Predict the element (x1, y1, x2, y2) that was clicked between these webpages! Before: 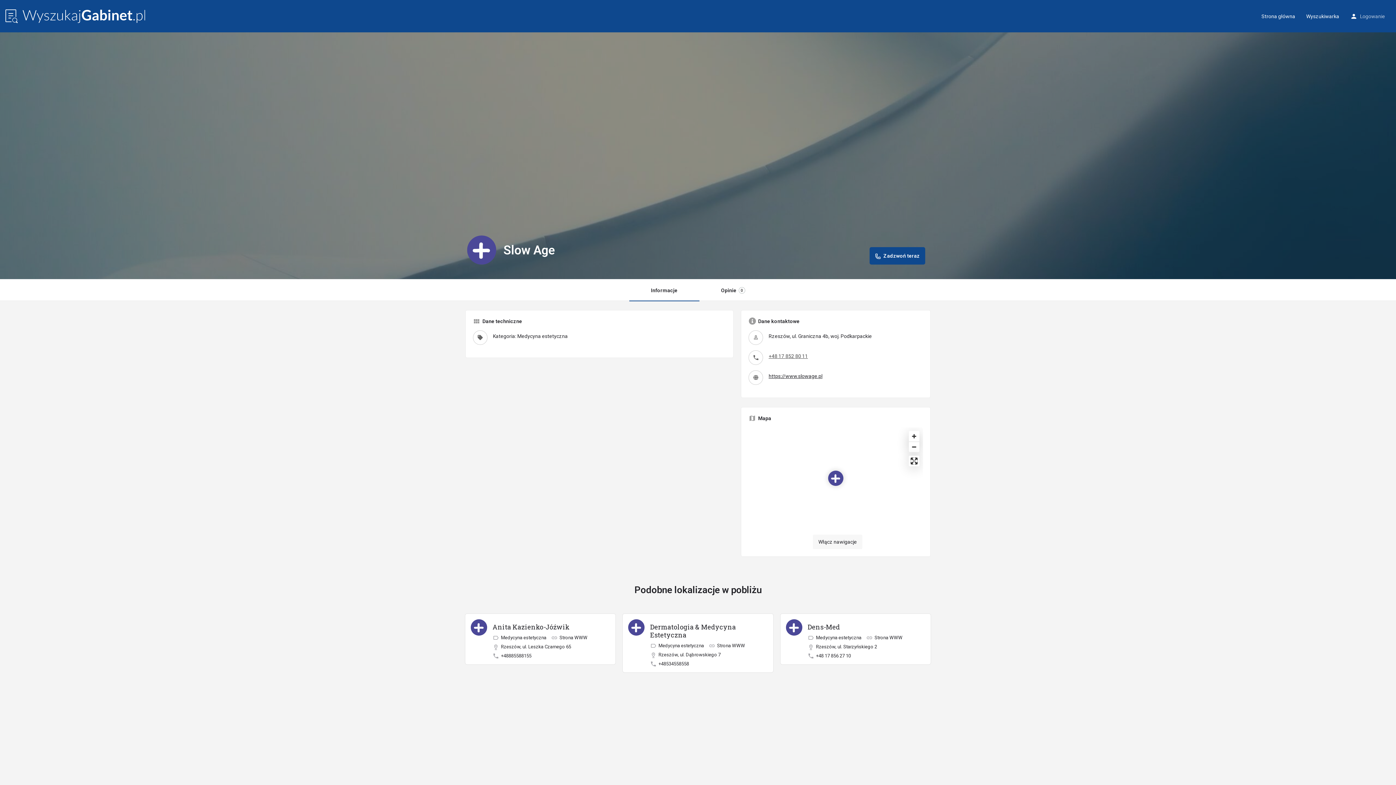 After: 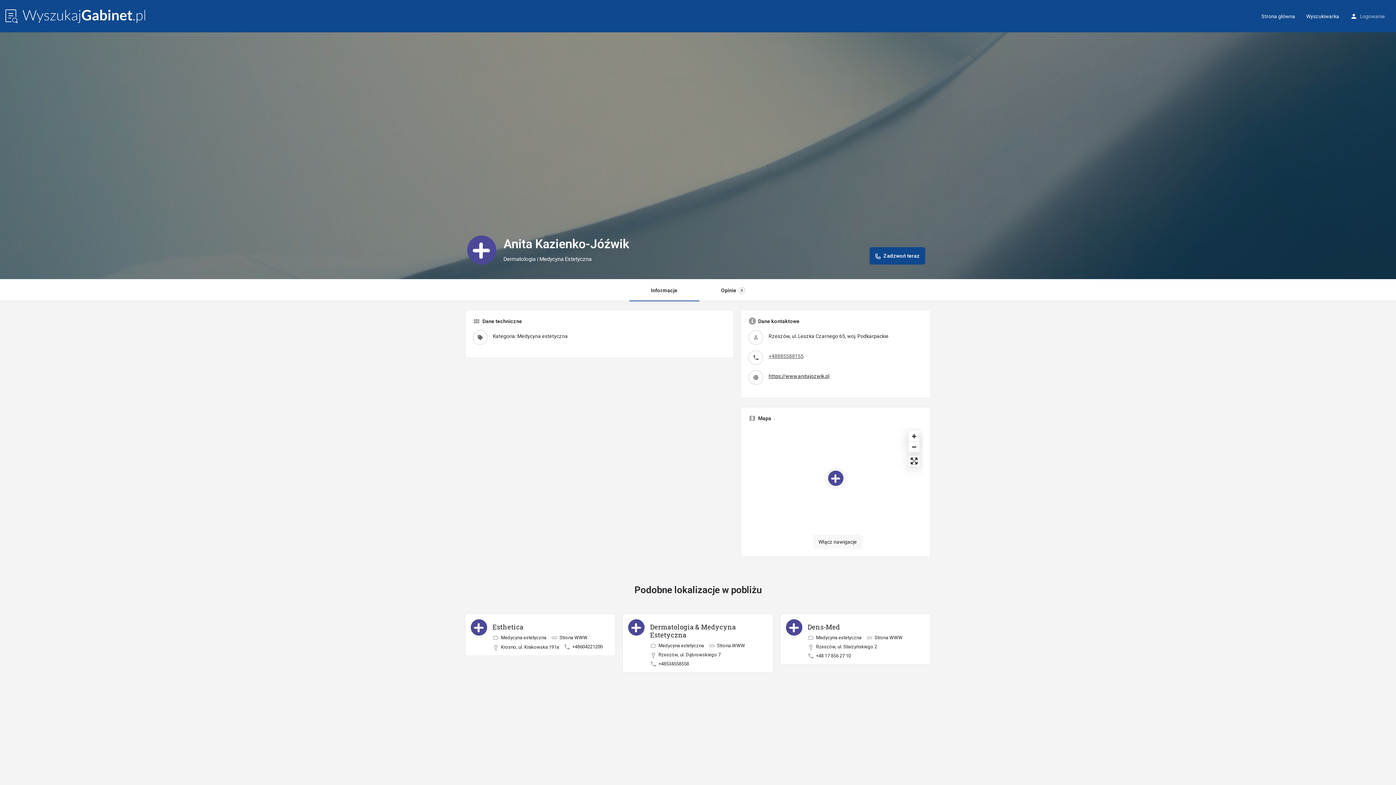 Action: bbox: (551, 634, 559, 641)